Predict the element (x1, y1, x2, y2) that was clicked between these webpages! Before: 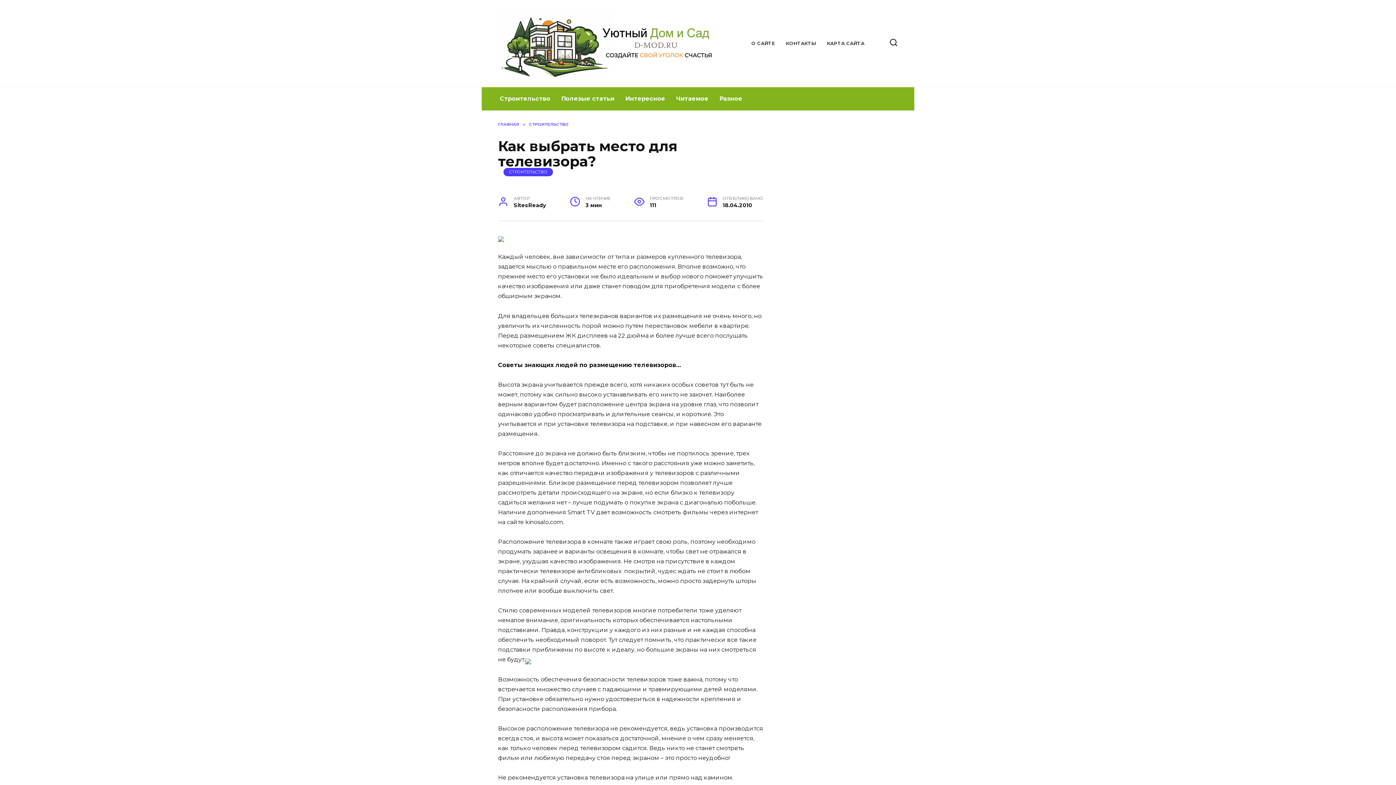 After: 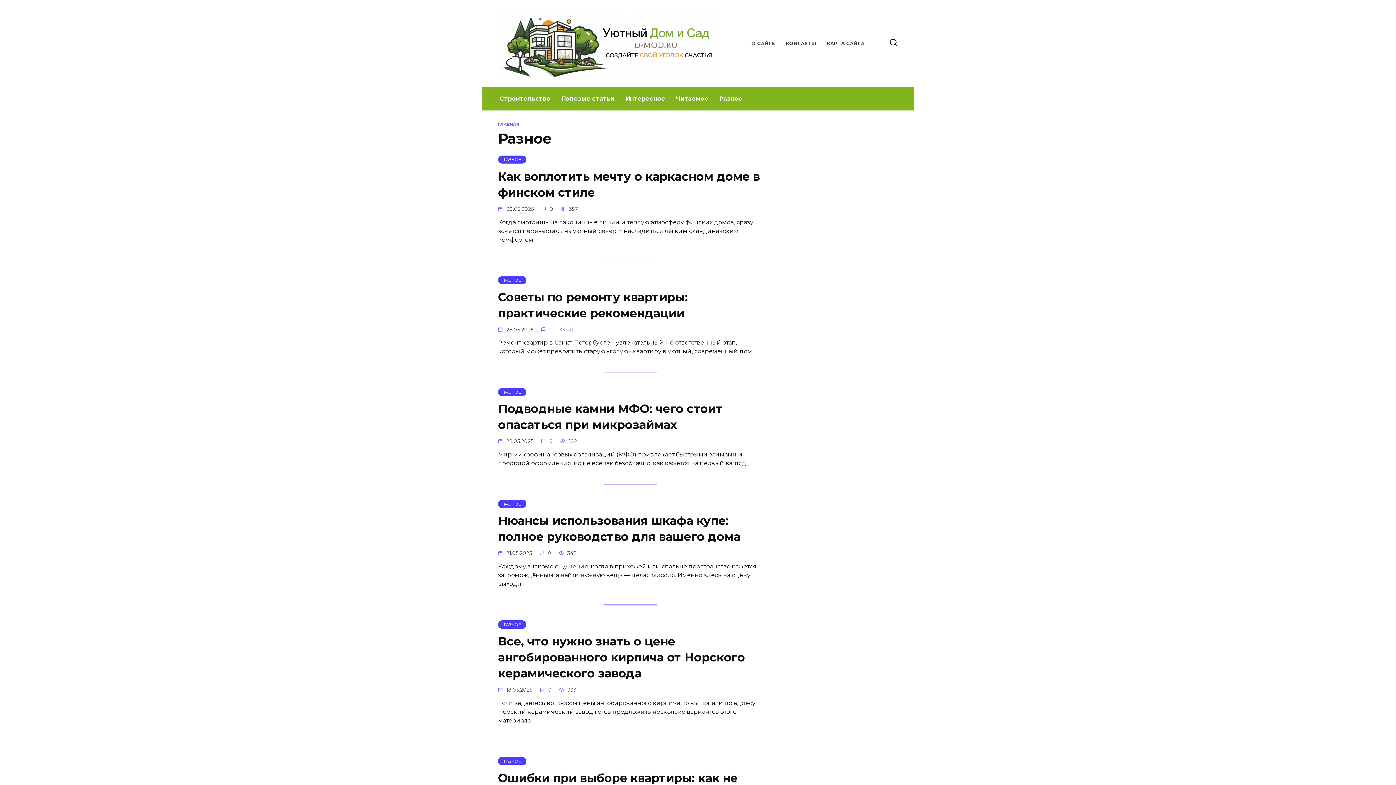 Action: label: Разное bbox: (714, 87, 748, 110)